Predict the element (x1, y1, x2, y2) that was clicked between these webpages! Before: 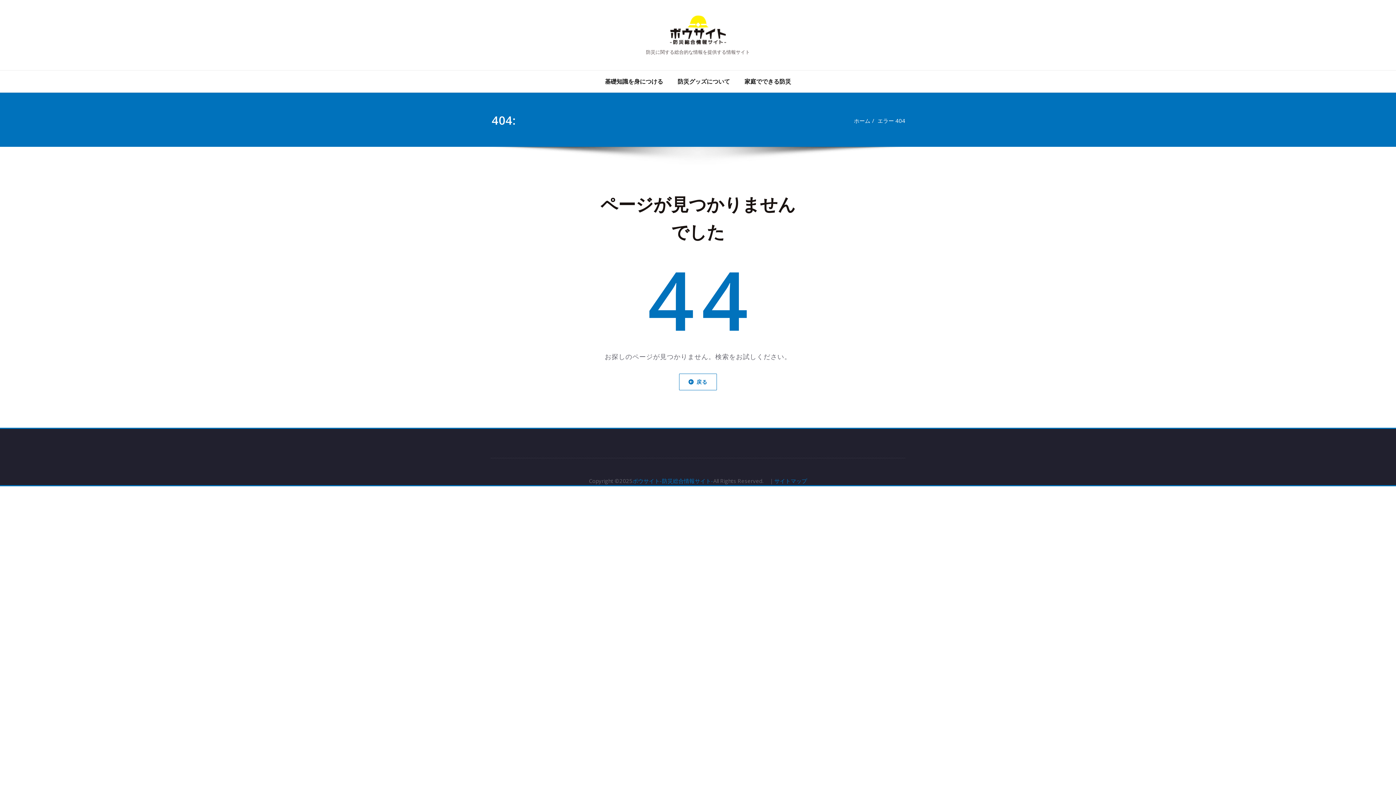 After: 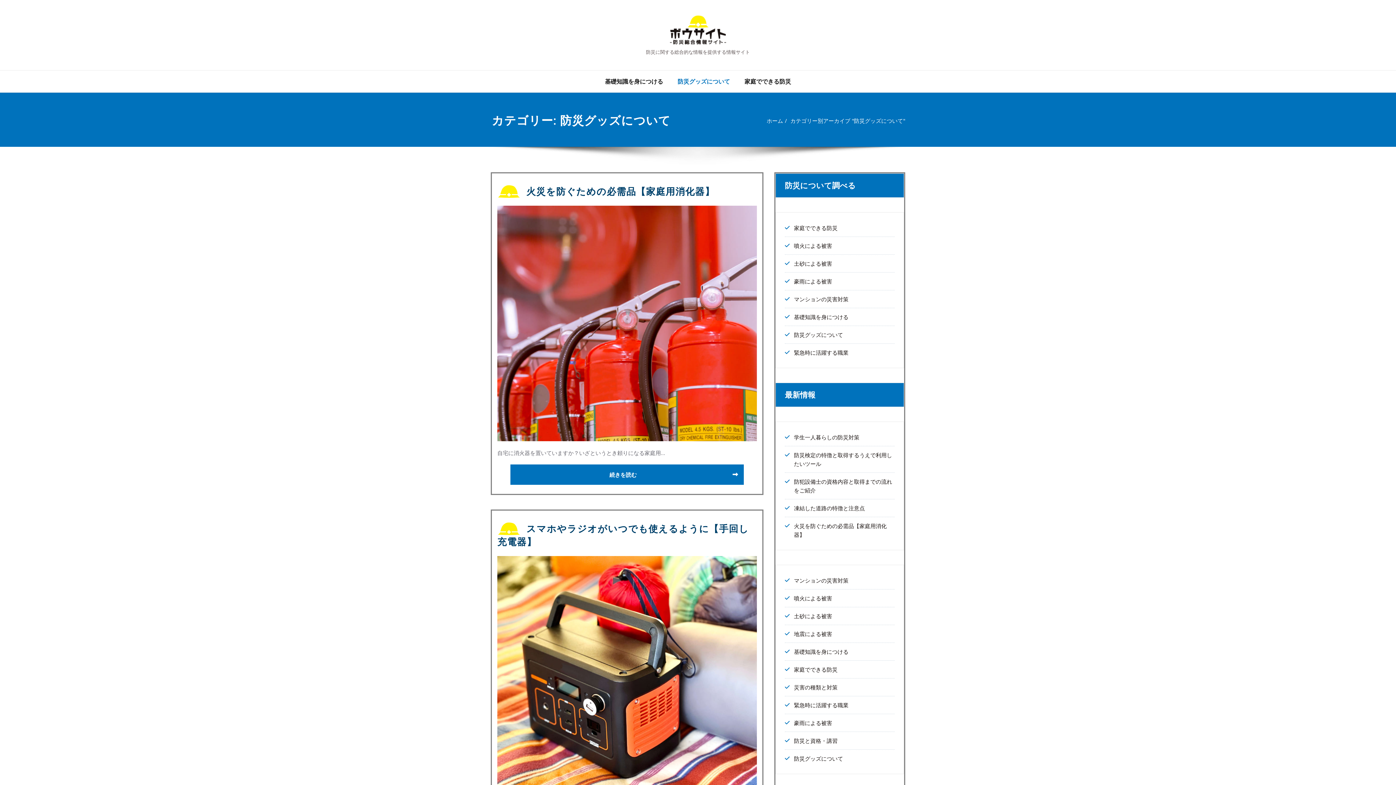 Action: label: 防災グッズについて bbox: (670, 70, 737, 92)